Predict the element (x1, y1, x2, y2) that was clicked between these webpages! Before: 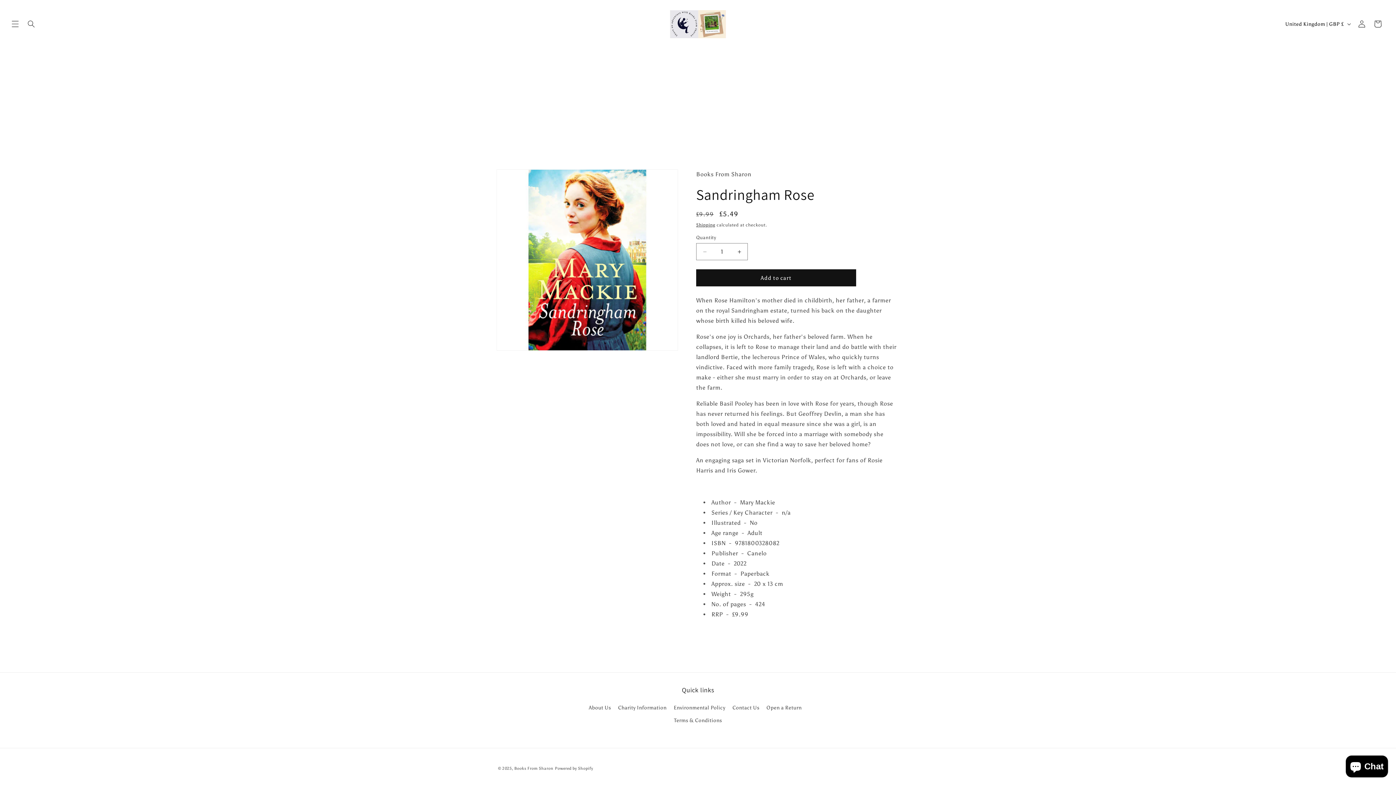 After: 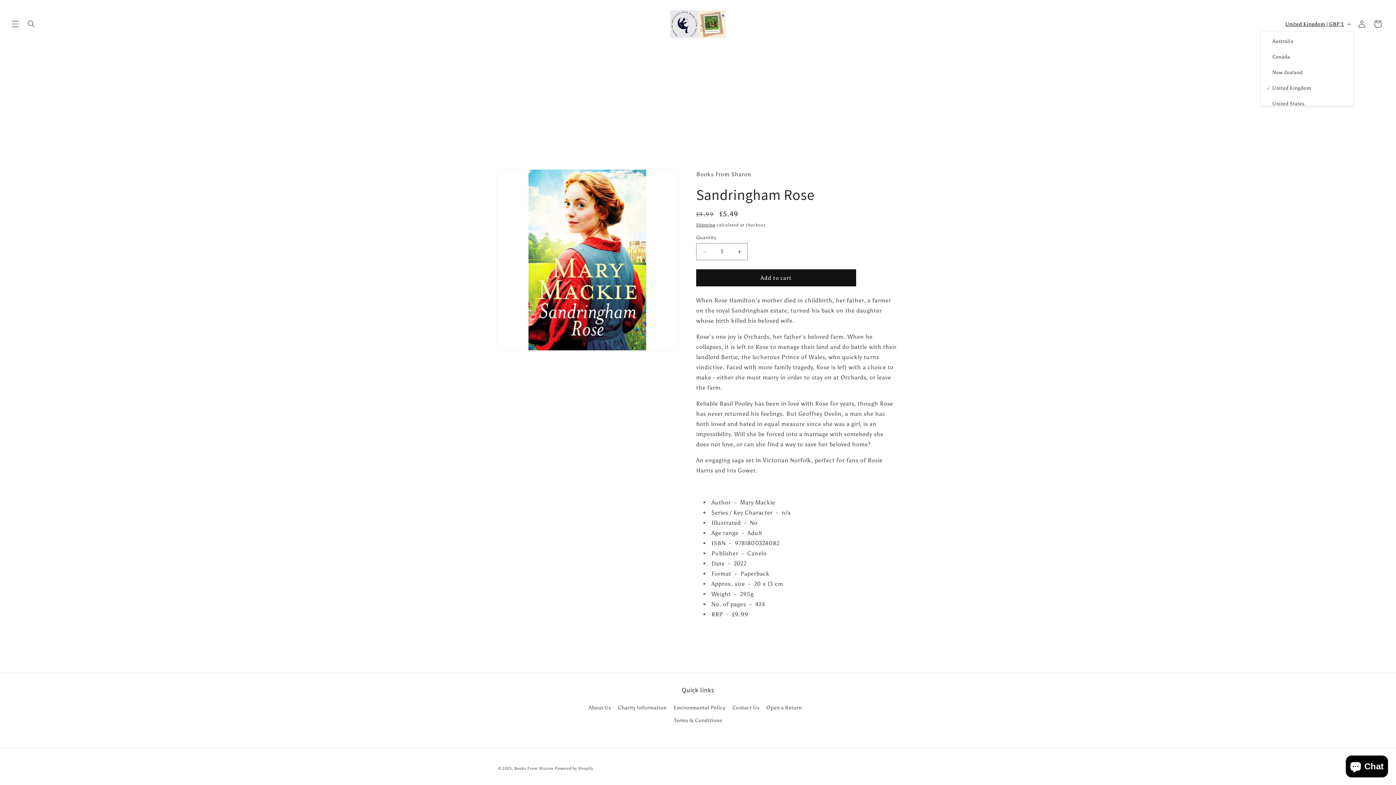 Action: bbox: (1281, 17, 1354, 31) label: United Kingdom | GBP £